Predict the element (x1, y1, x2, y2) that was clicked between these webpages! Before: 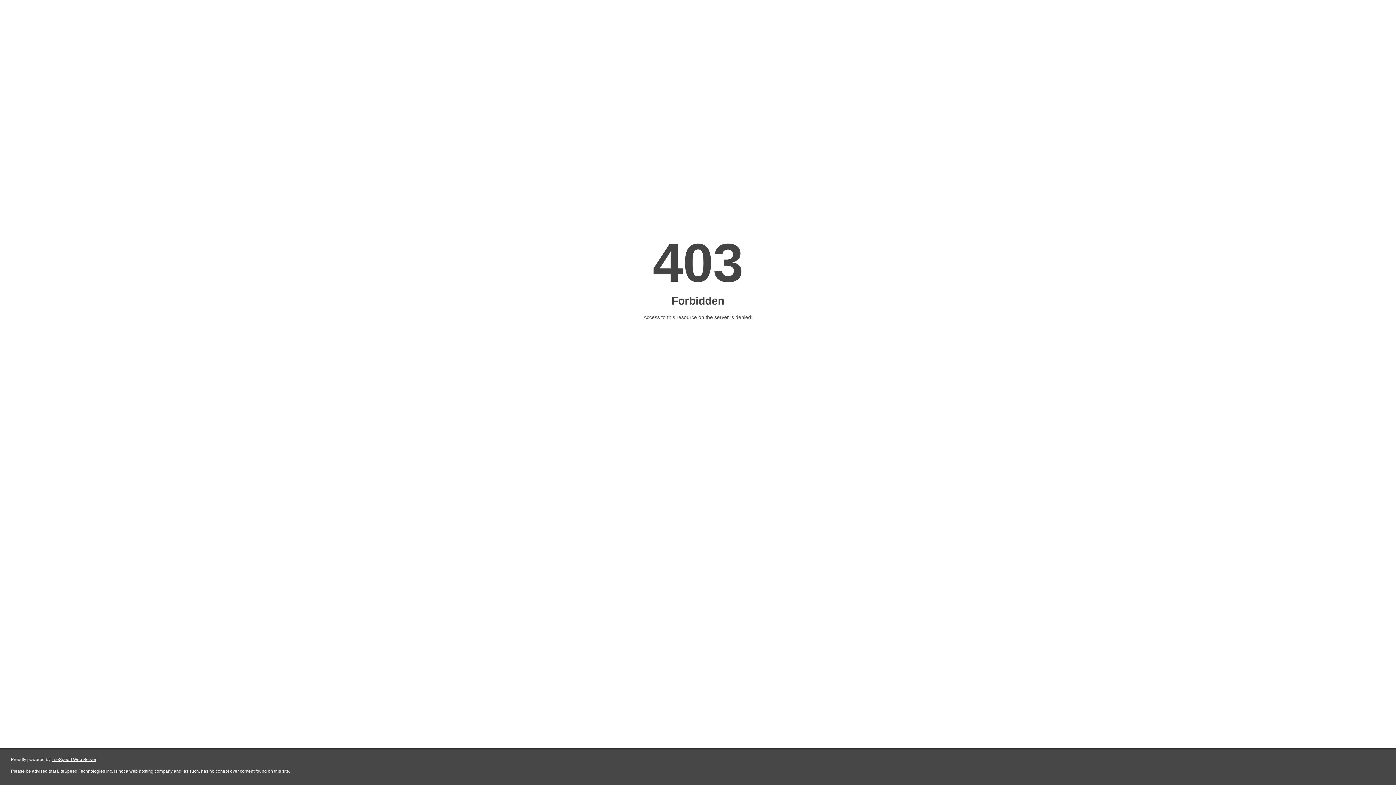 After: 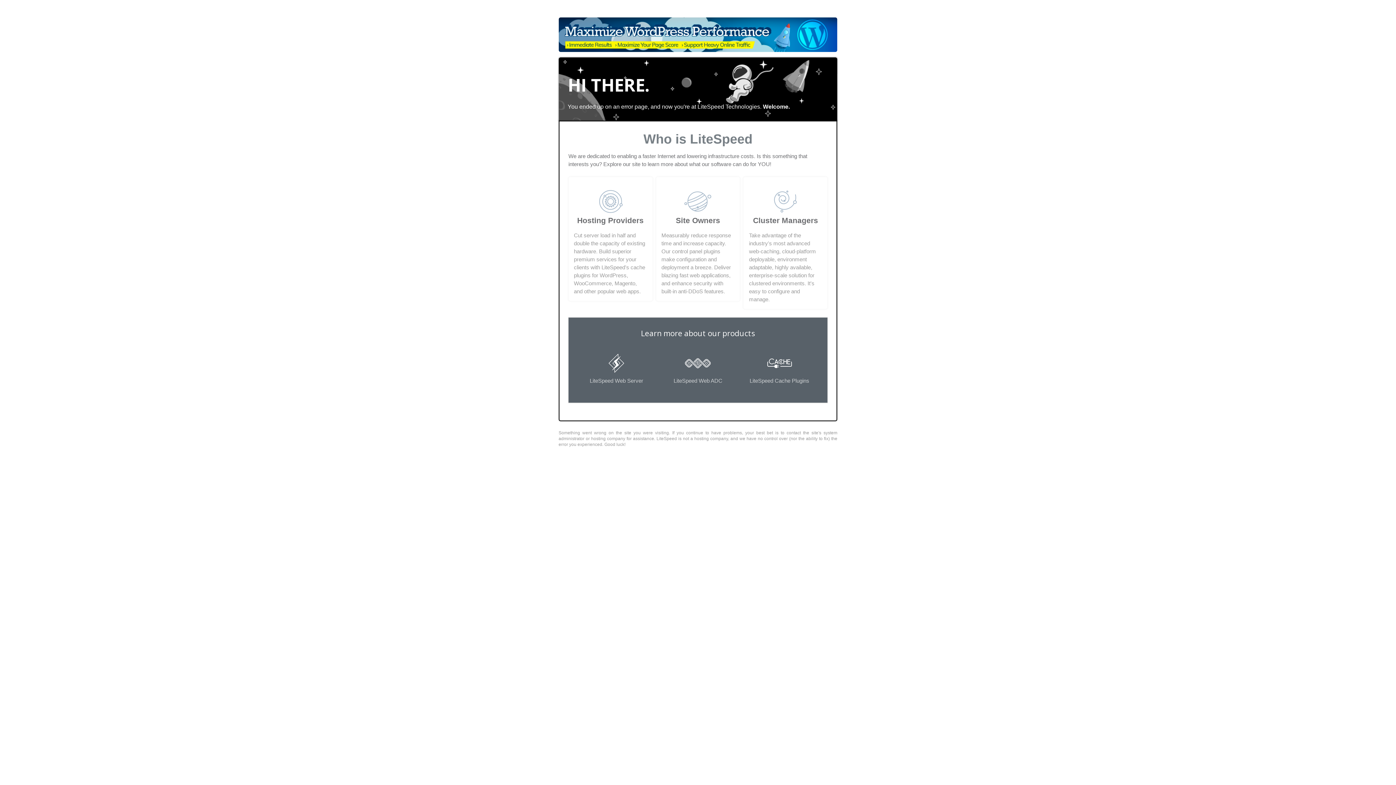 Action: label: LiteSpeed Web Server bbox: (51, 757, 96, 762)